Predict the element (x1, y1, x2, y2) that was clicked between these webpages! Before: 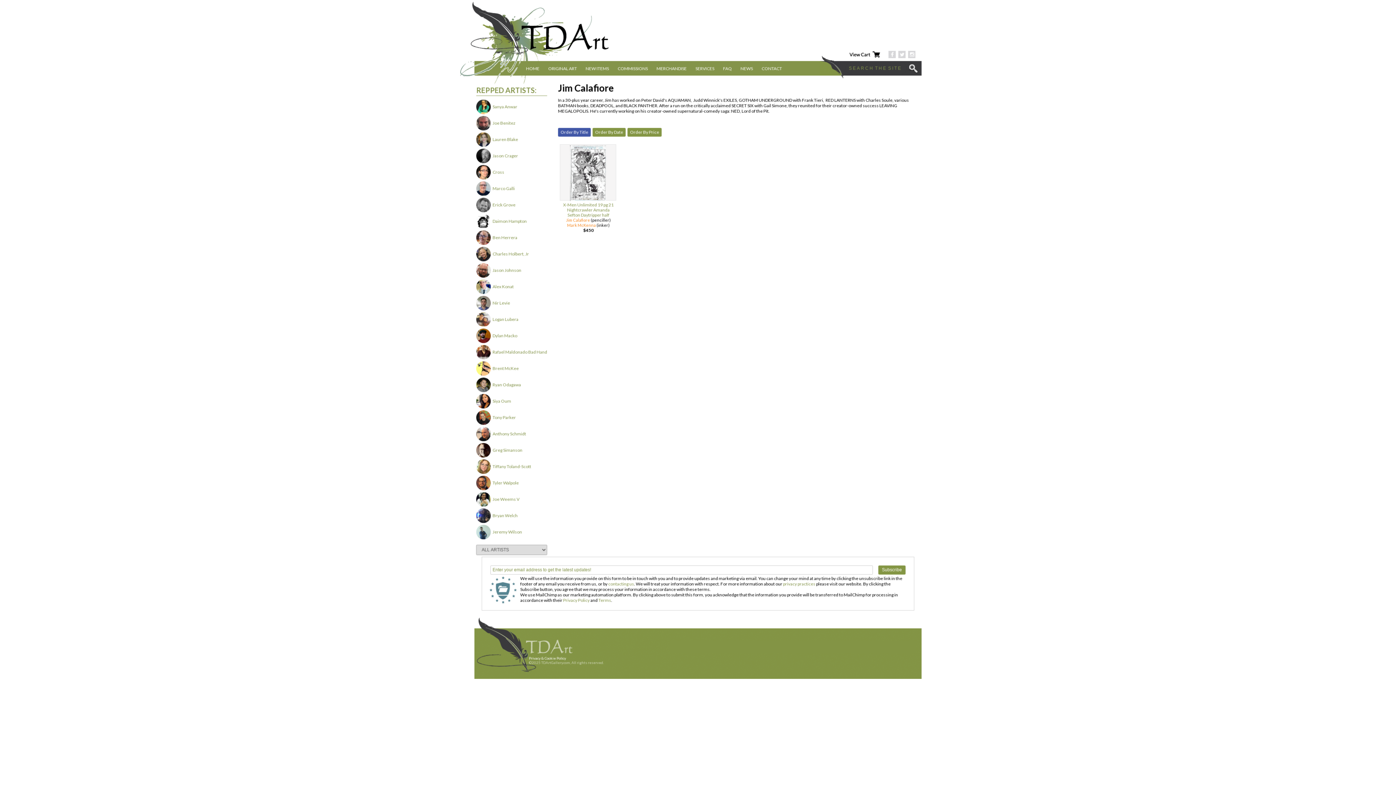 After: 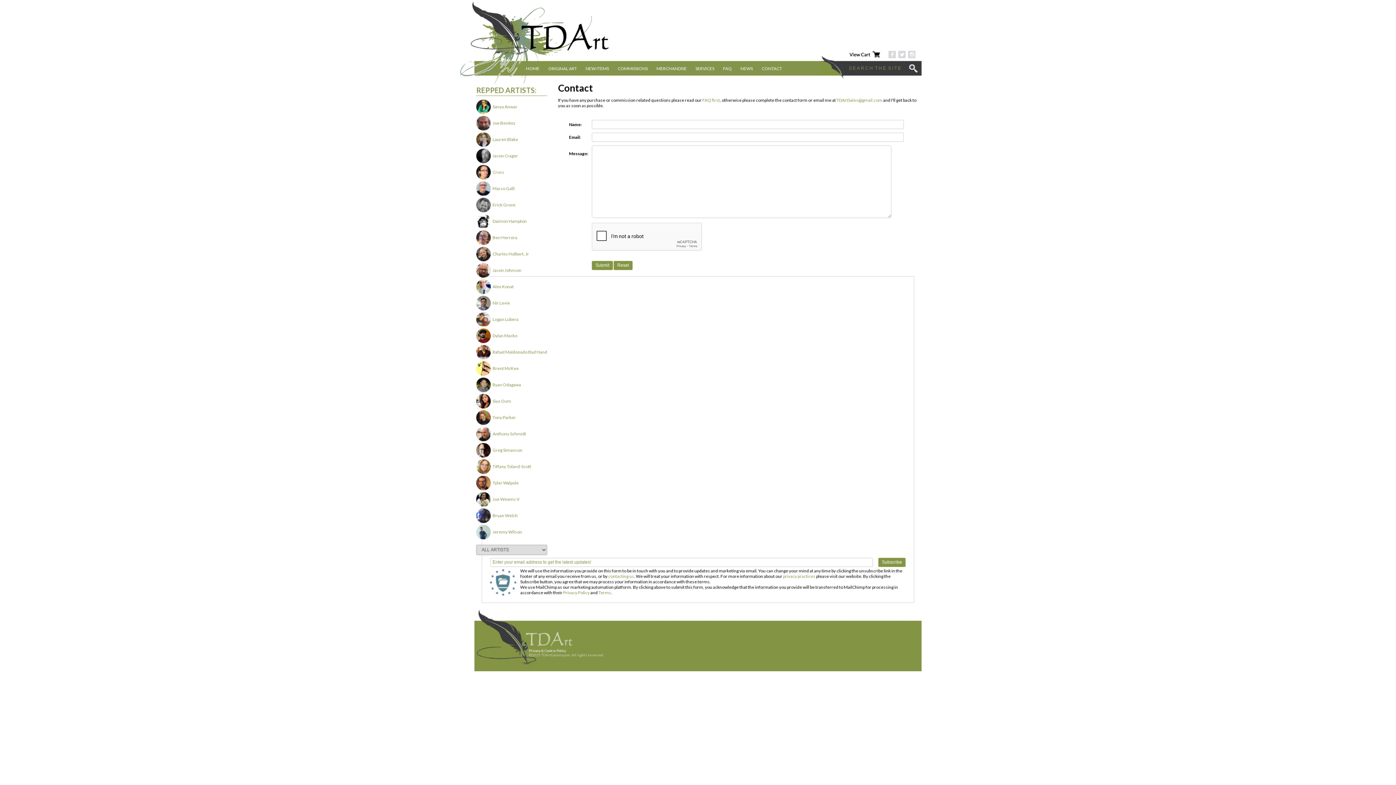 Action: bbox: (757, 61, 786, 75) label: CONTACT